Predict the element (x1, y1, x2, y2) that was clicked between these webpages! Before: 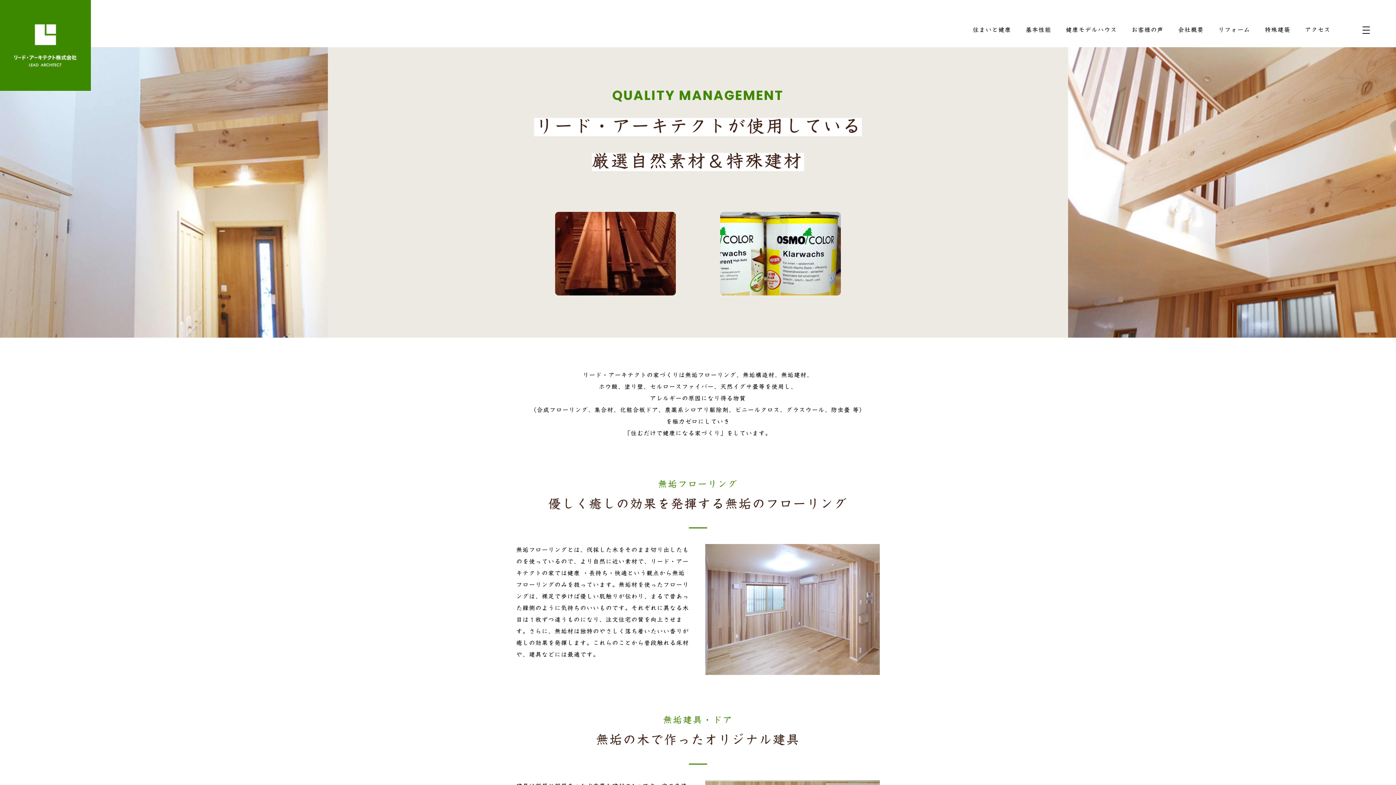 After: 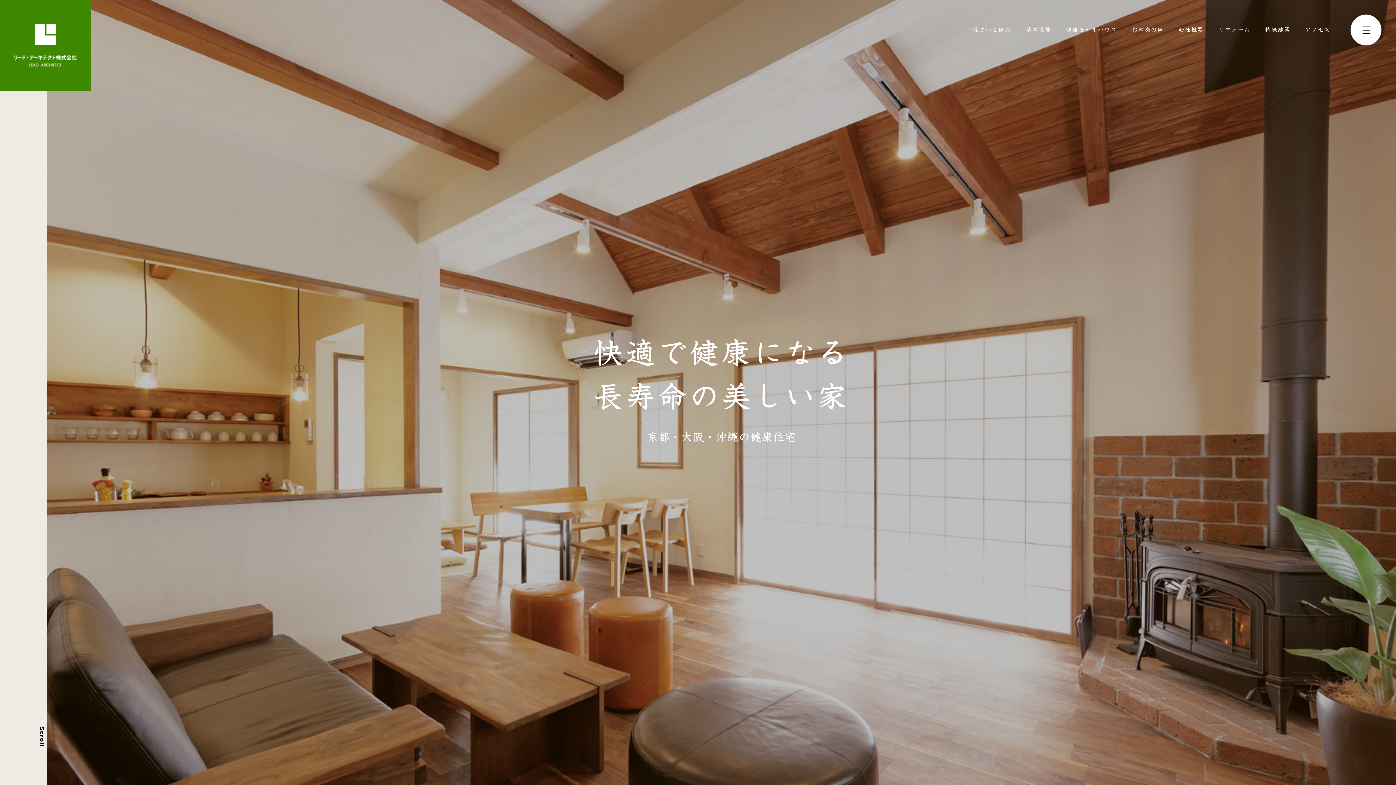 Action: bbox: (0, 0, 90, 90)